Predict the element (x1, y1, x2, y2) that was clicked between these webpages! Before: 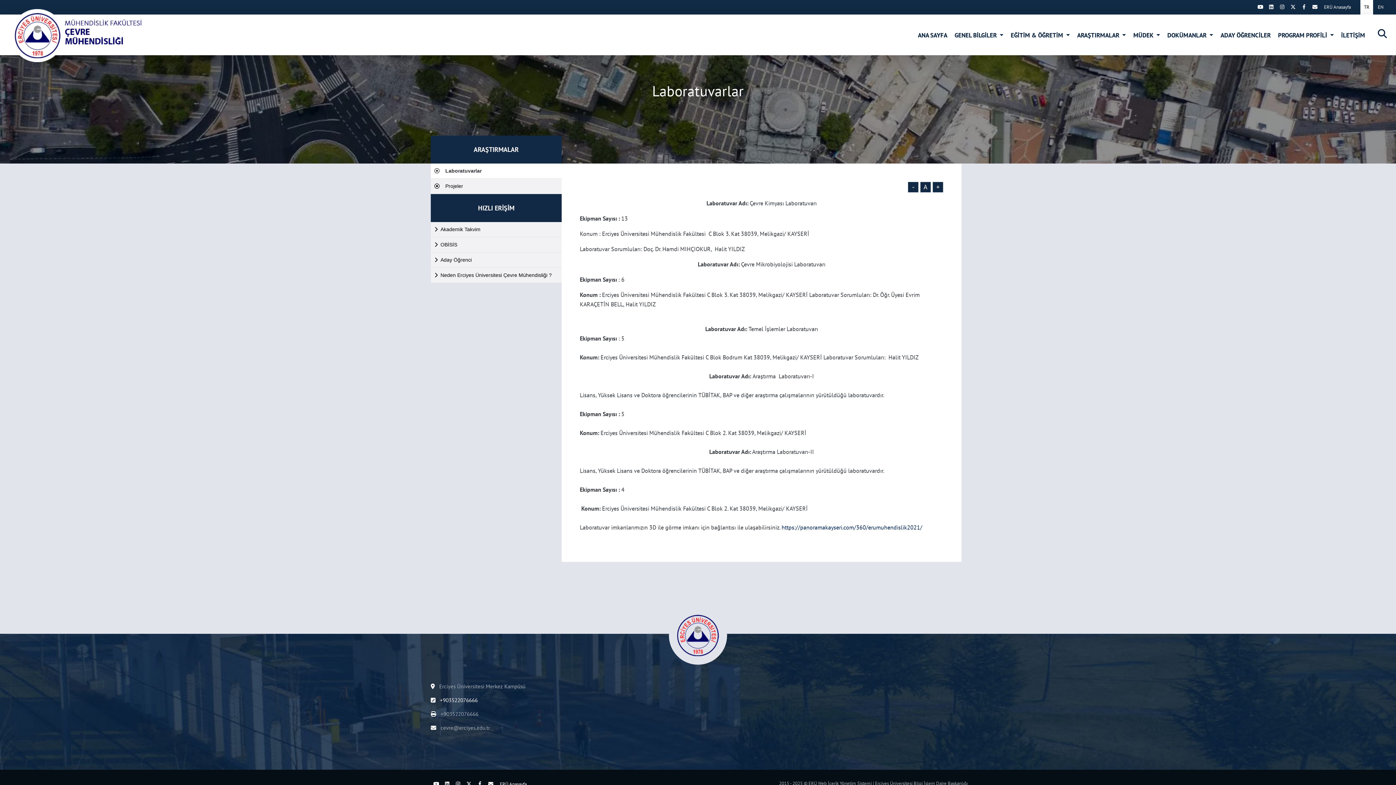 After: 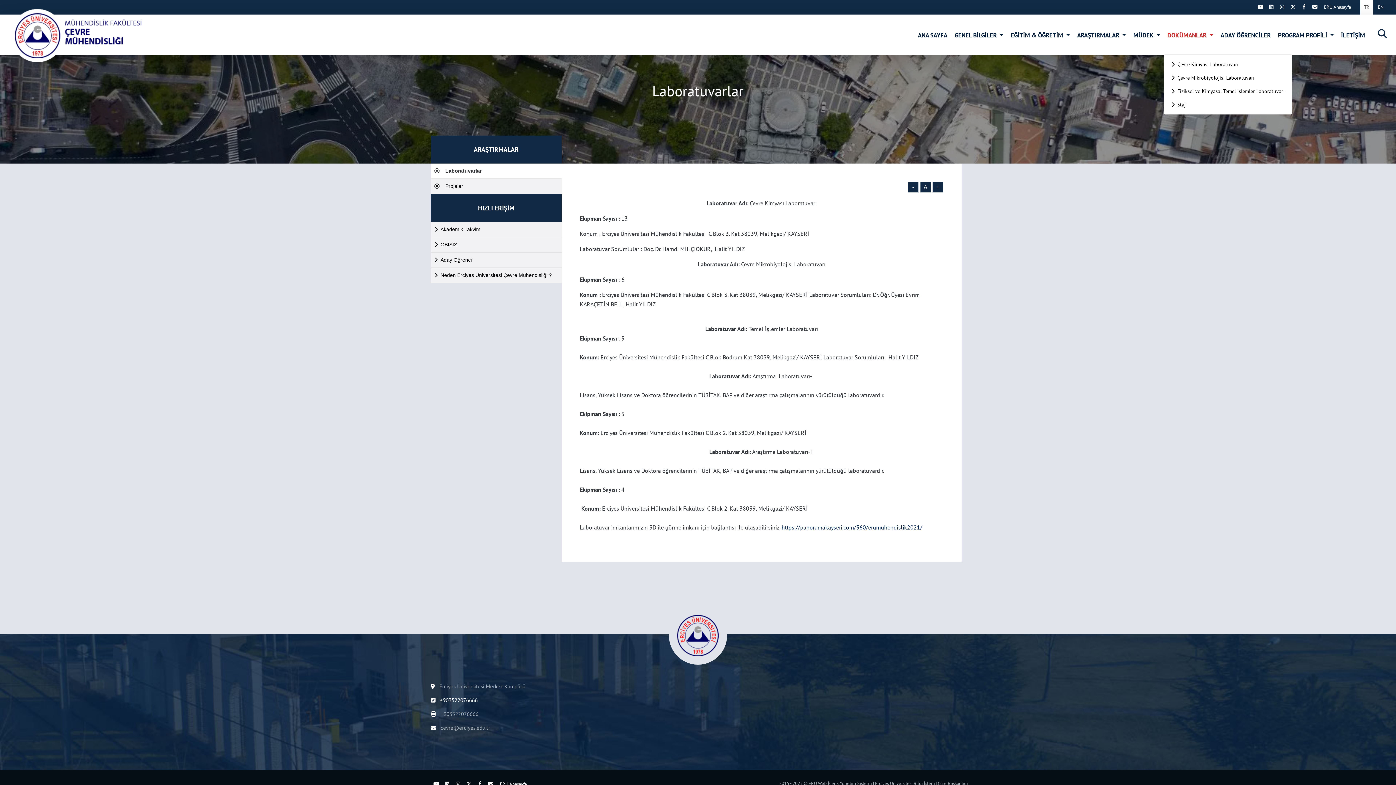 Action: label: DOKÜMANLAR  bbox: (1165, 16, 1215, 54)